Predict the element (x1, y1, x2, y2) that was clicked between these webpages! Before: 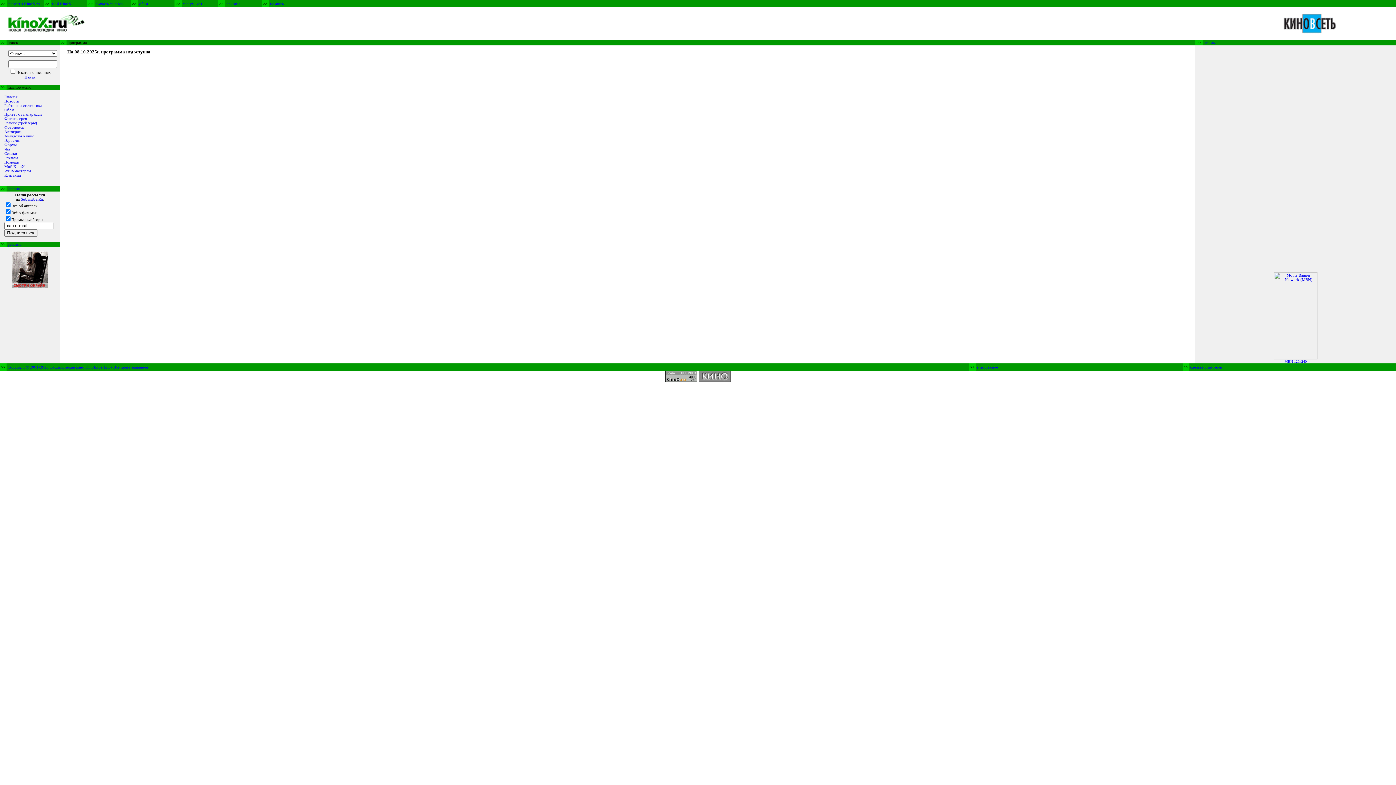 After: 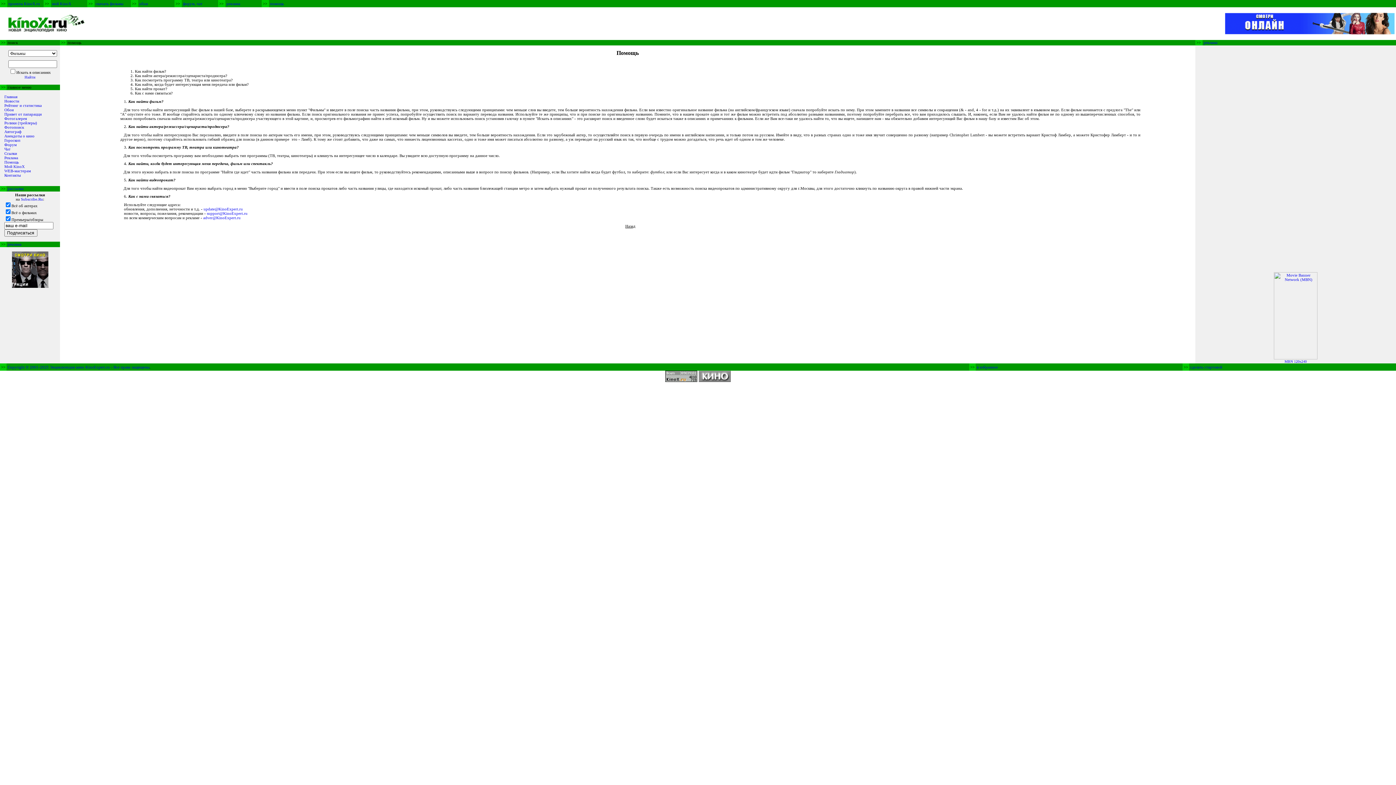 Action: label: Помощь bbox: (4, 160, 18, 164)